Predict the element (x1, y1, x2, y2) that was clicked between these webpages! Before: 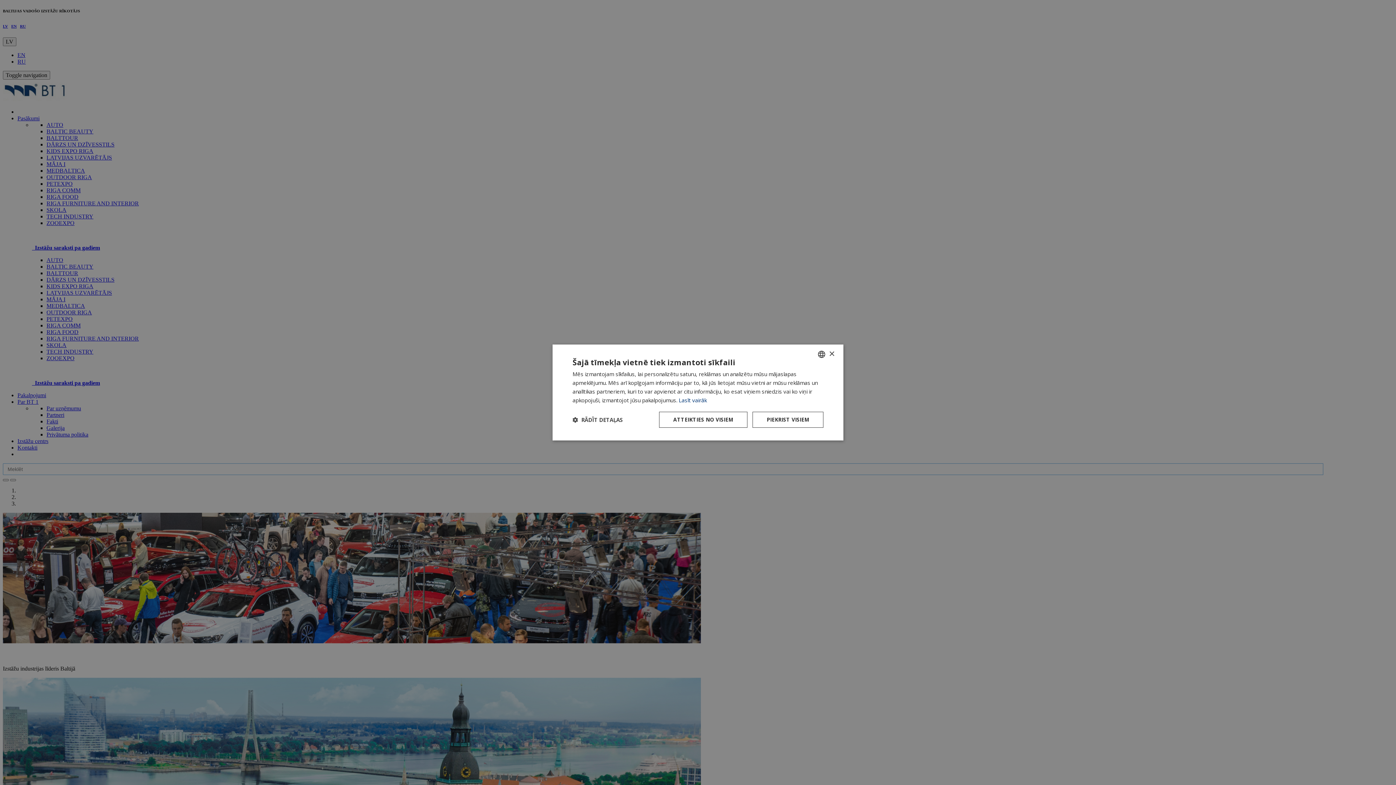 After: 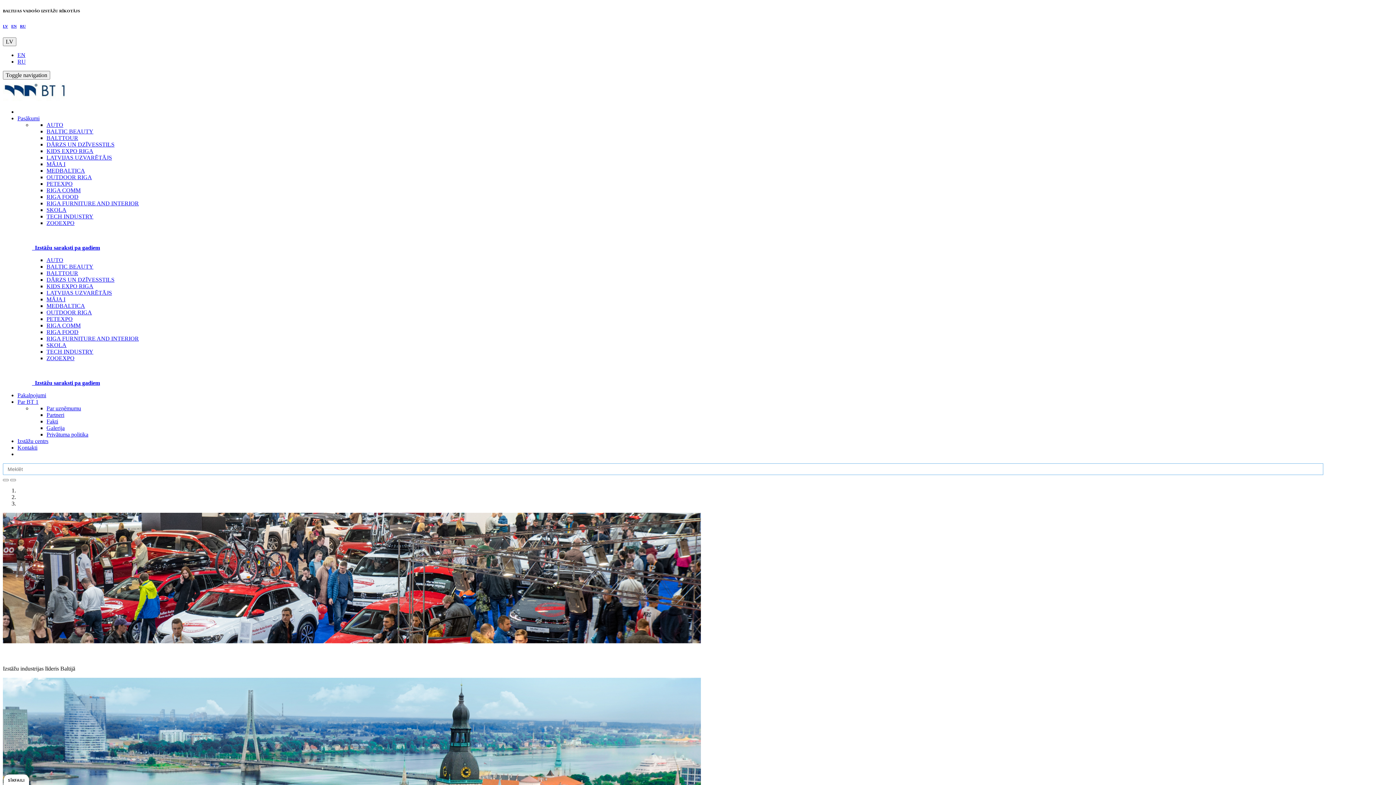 Action: label: Close bbox: (829, 351, 834, 356)